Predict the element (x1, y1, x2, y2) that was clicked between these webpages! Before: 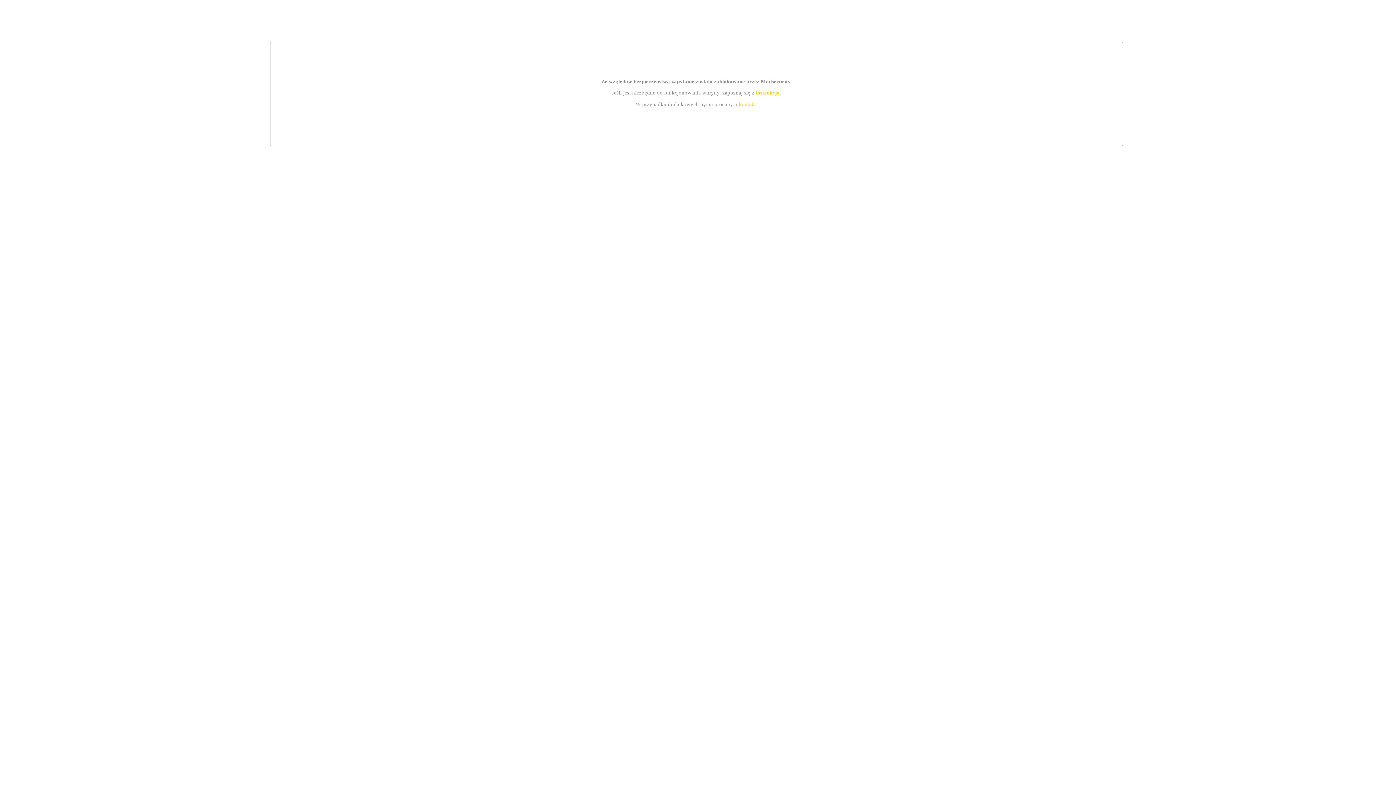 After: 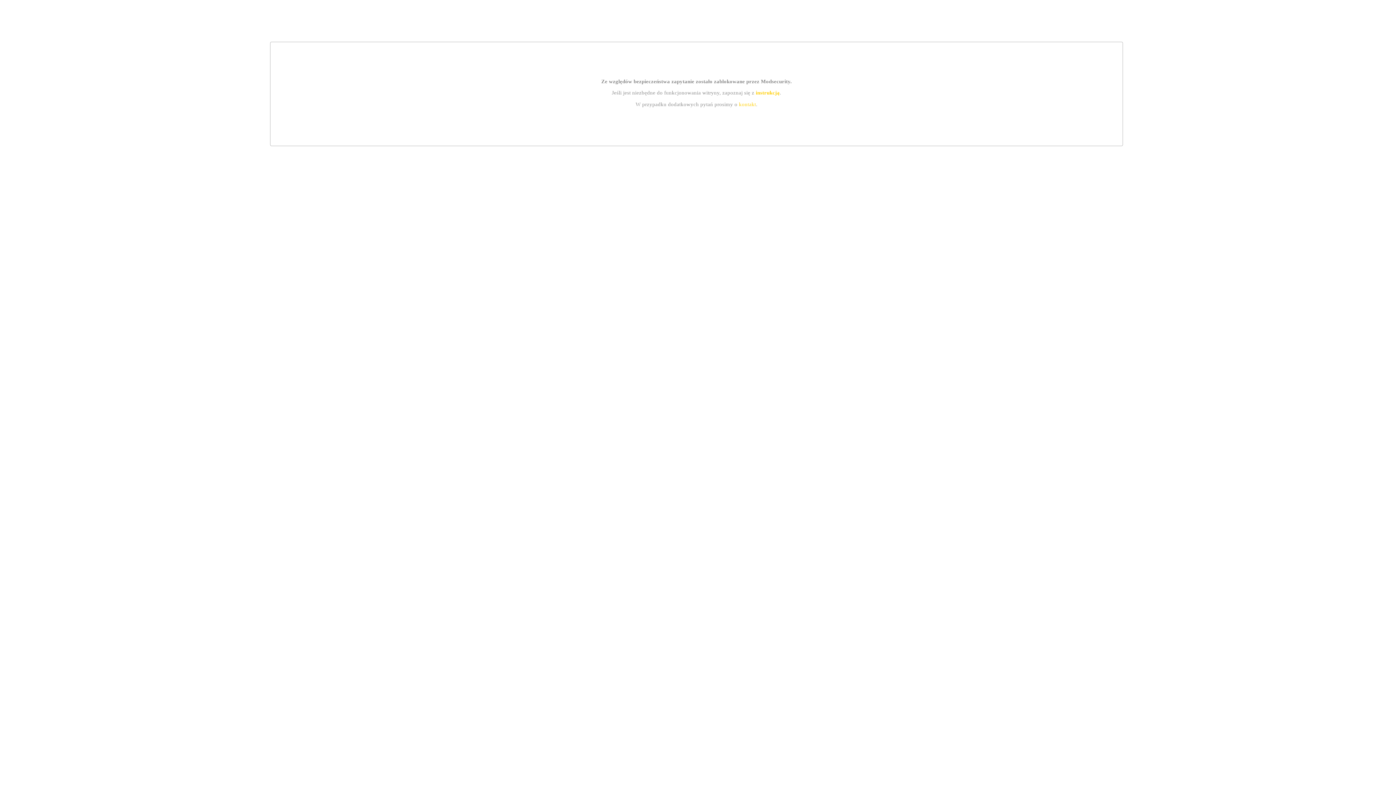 Action: label: instrukcją bbox: (755, 89, 779, 95)